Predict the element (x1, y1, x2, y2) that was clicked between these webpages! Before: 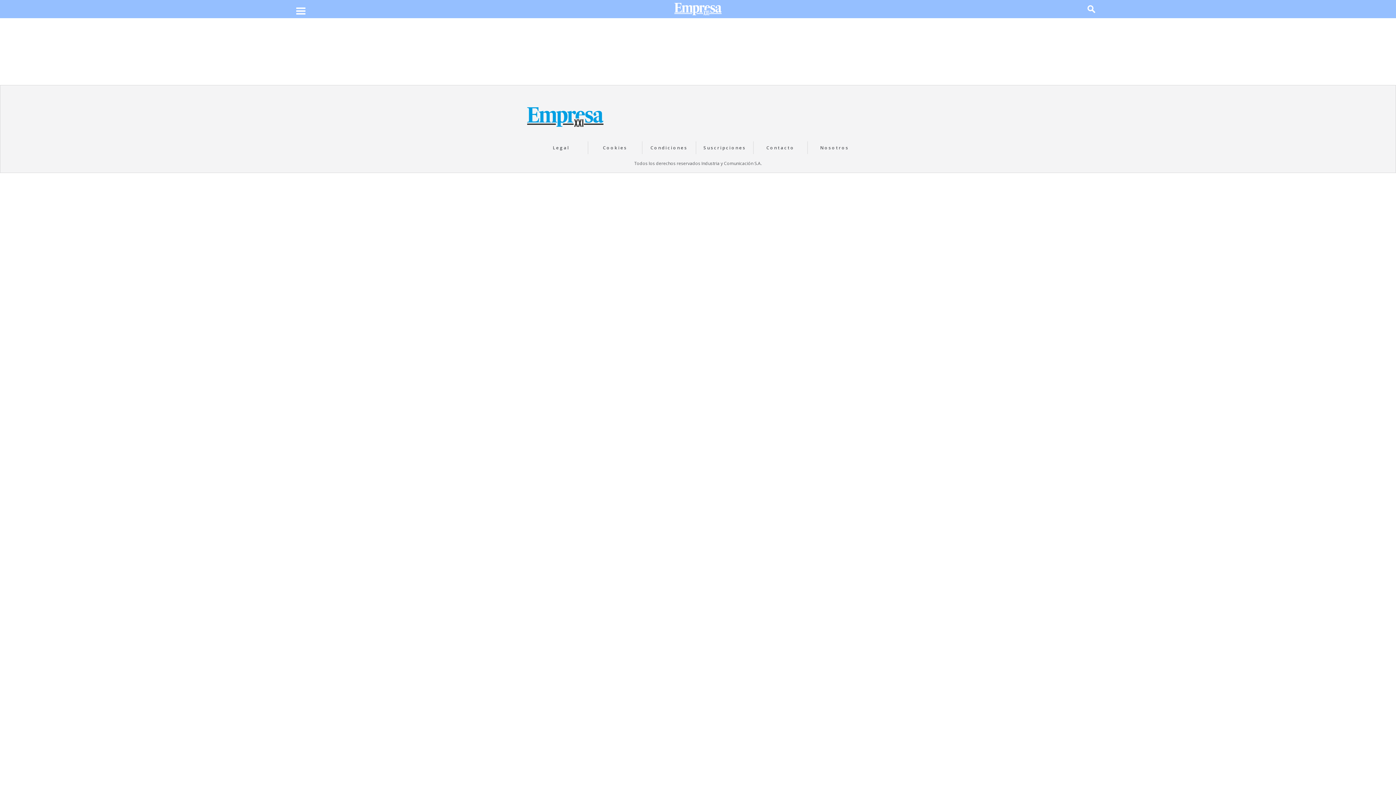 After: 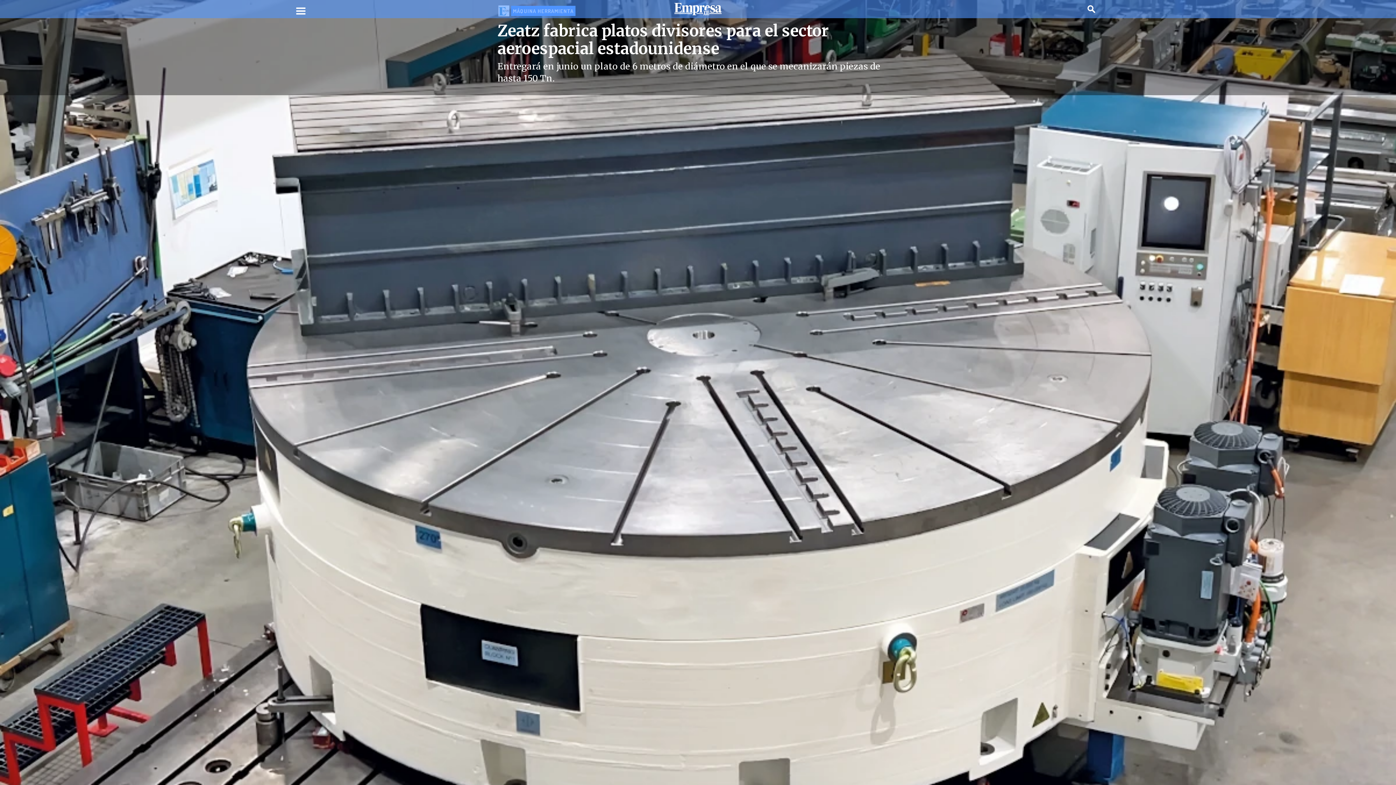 Action: bbox: (674, 3, 721, 18)